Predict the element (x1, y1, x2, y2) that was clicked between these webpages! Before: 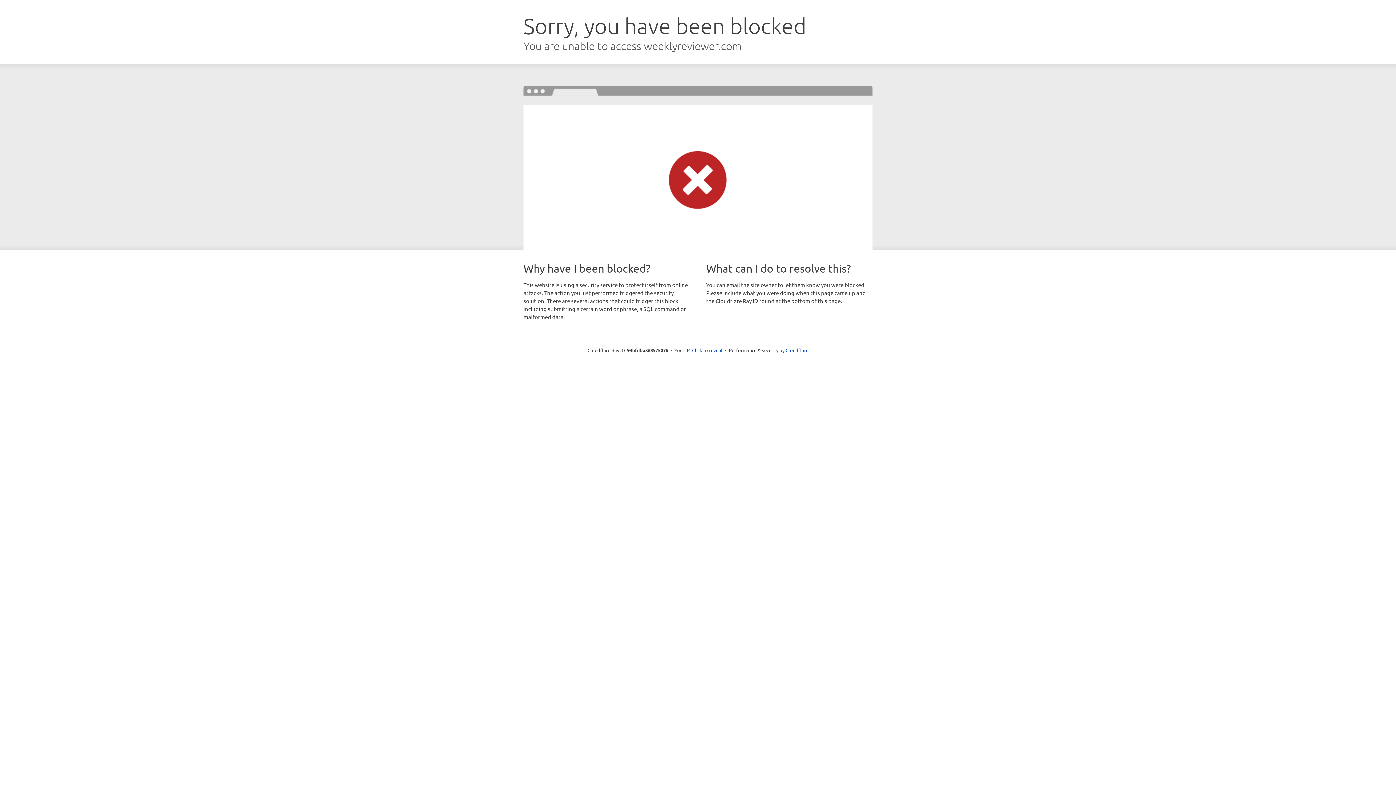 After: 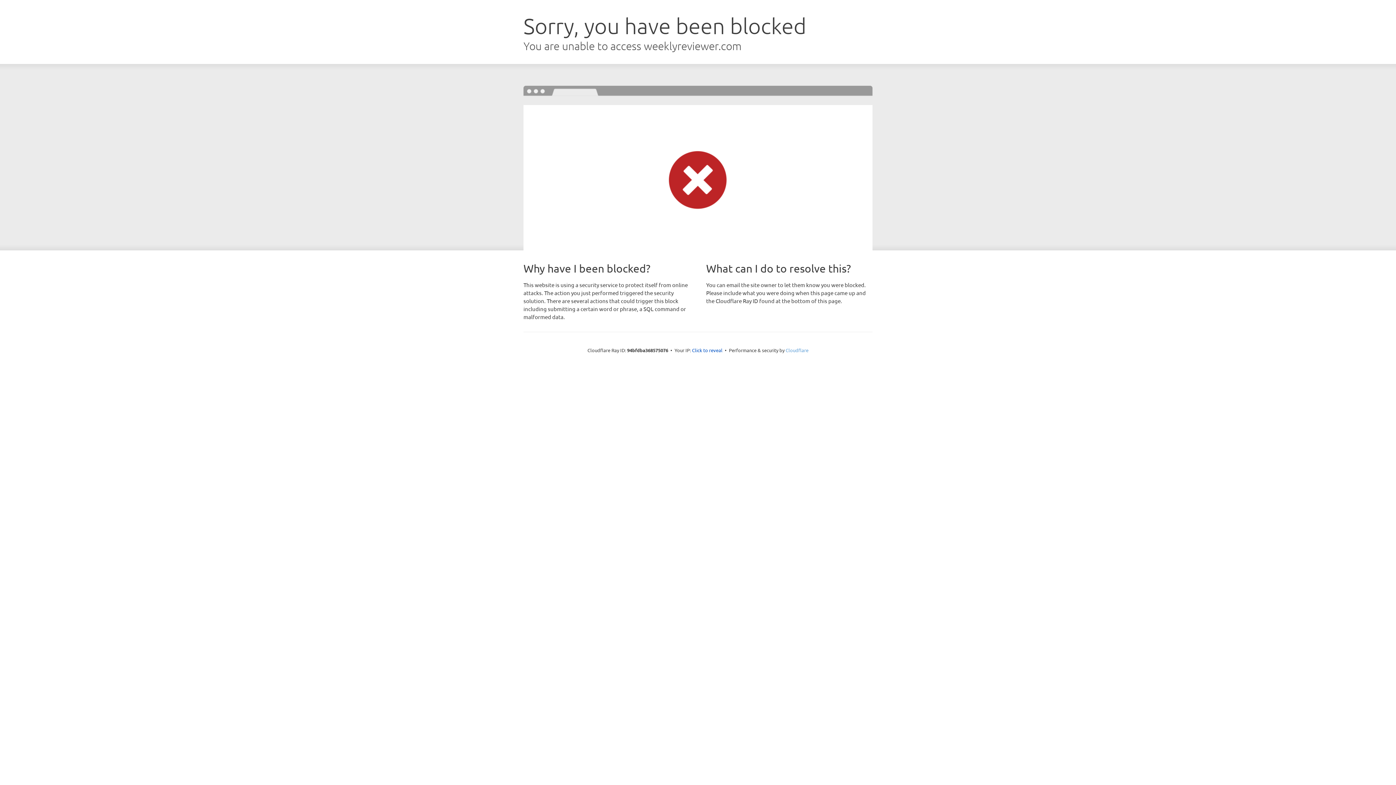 Action: label: Cloudflare bbox: (785, 347, 808, 353)